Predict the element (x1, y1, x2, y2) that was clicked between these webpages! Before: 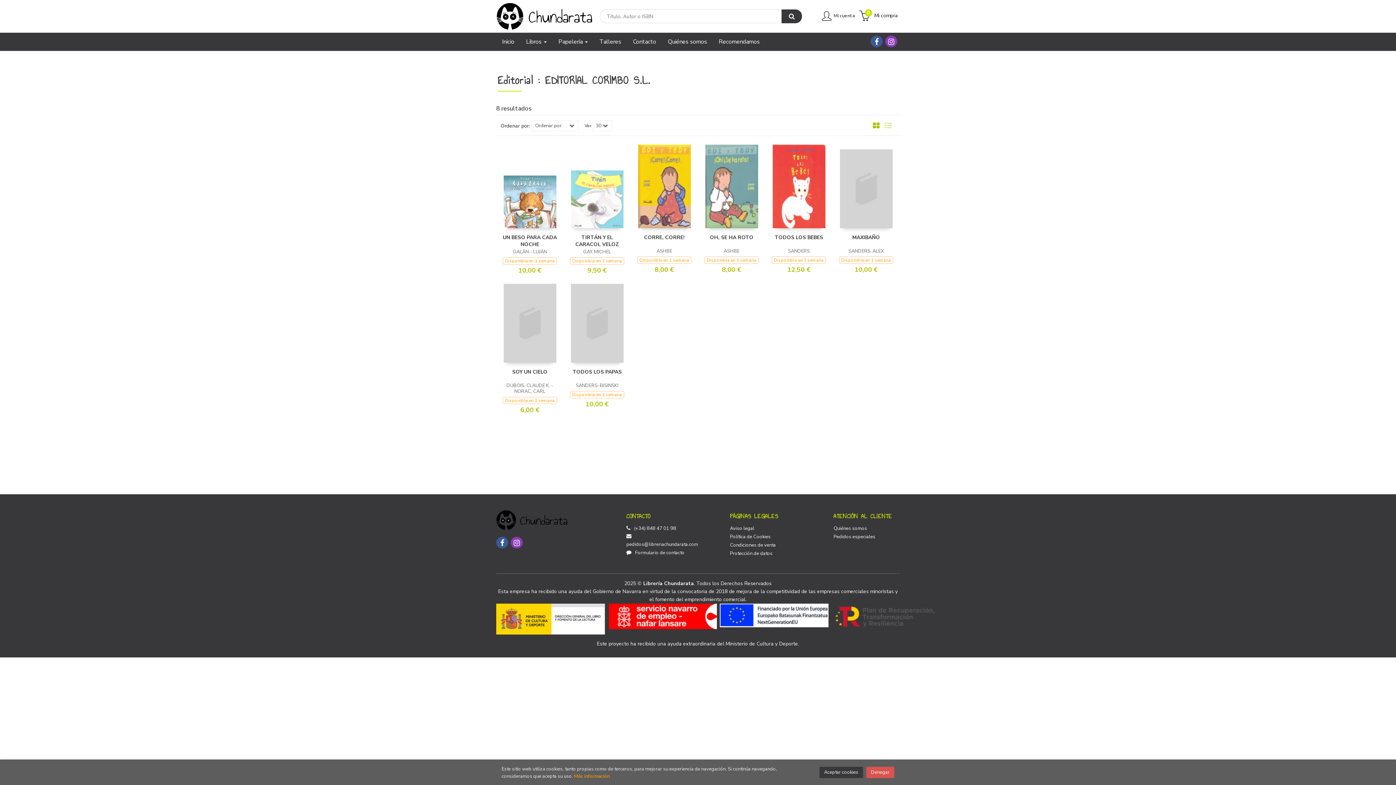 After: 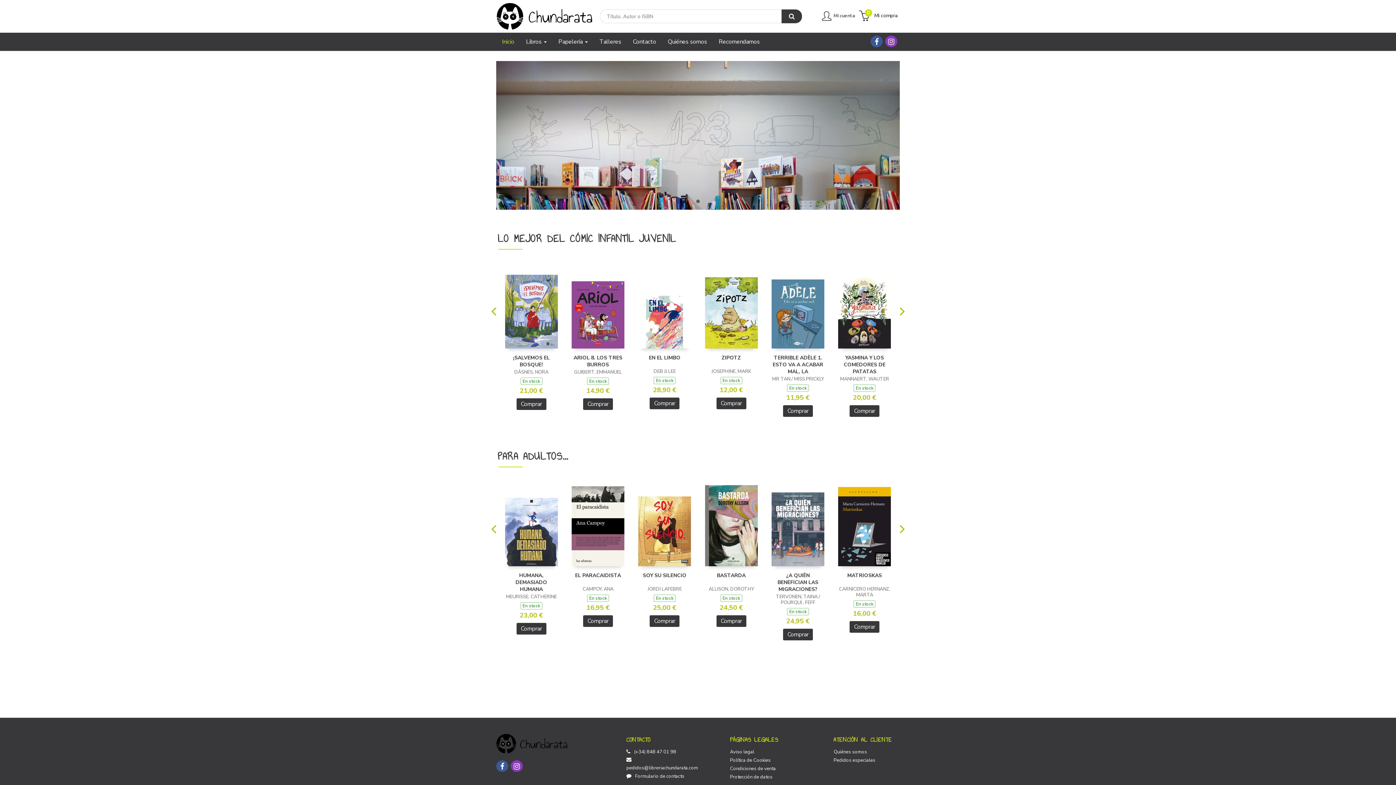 Action: label: Inicio bbox: (501, 32, 520, 50)